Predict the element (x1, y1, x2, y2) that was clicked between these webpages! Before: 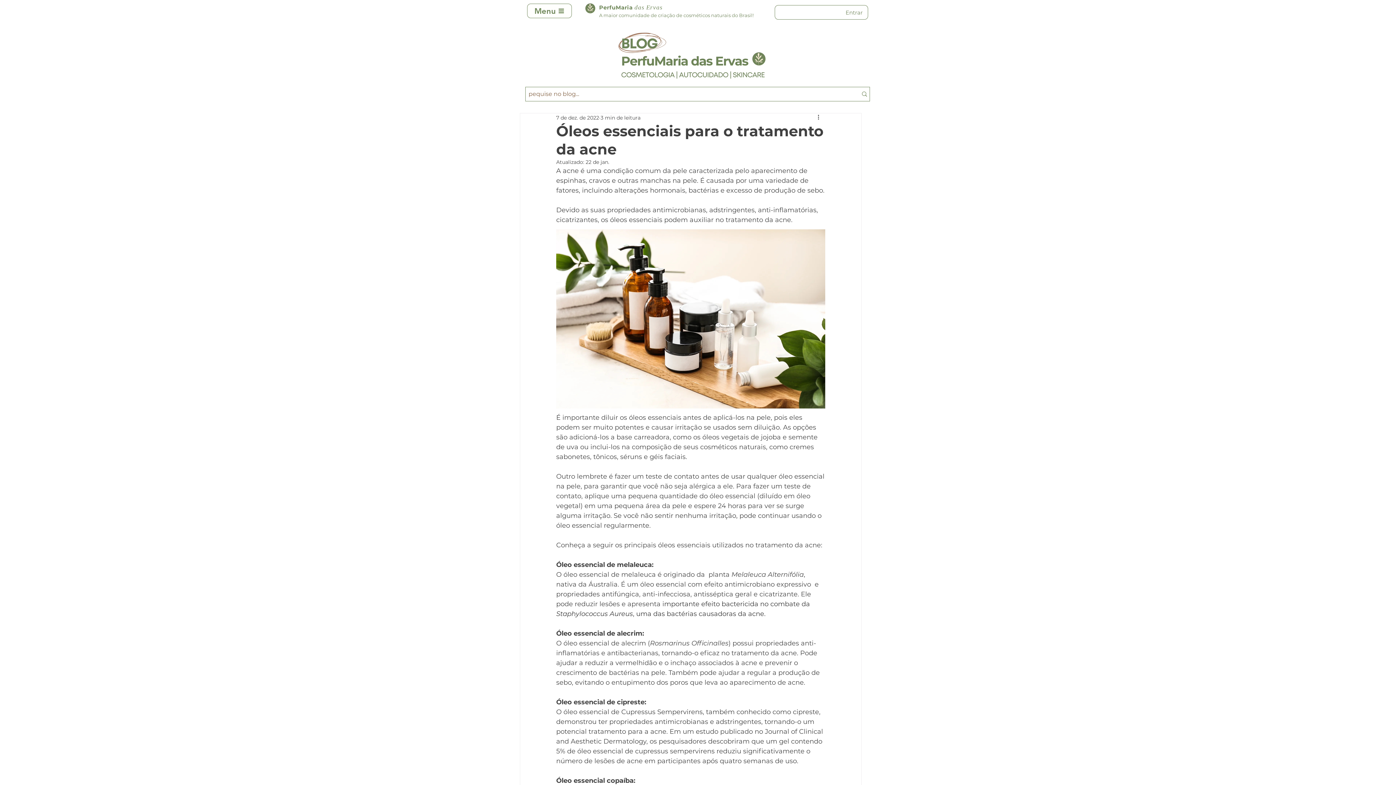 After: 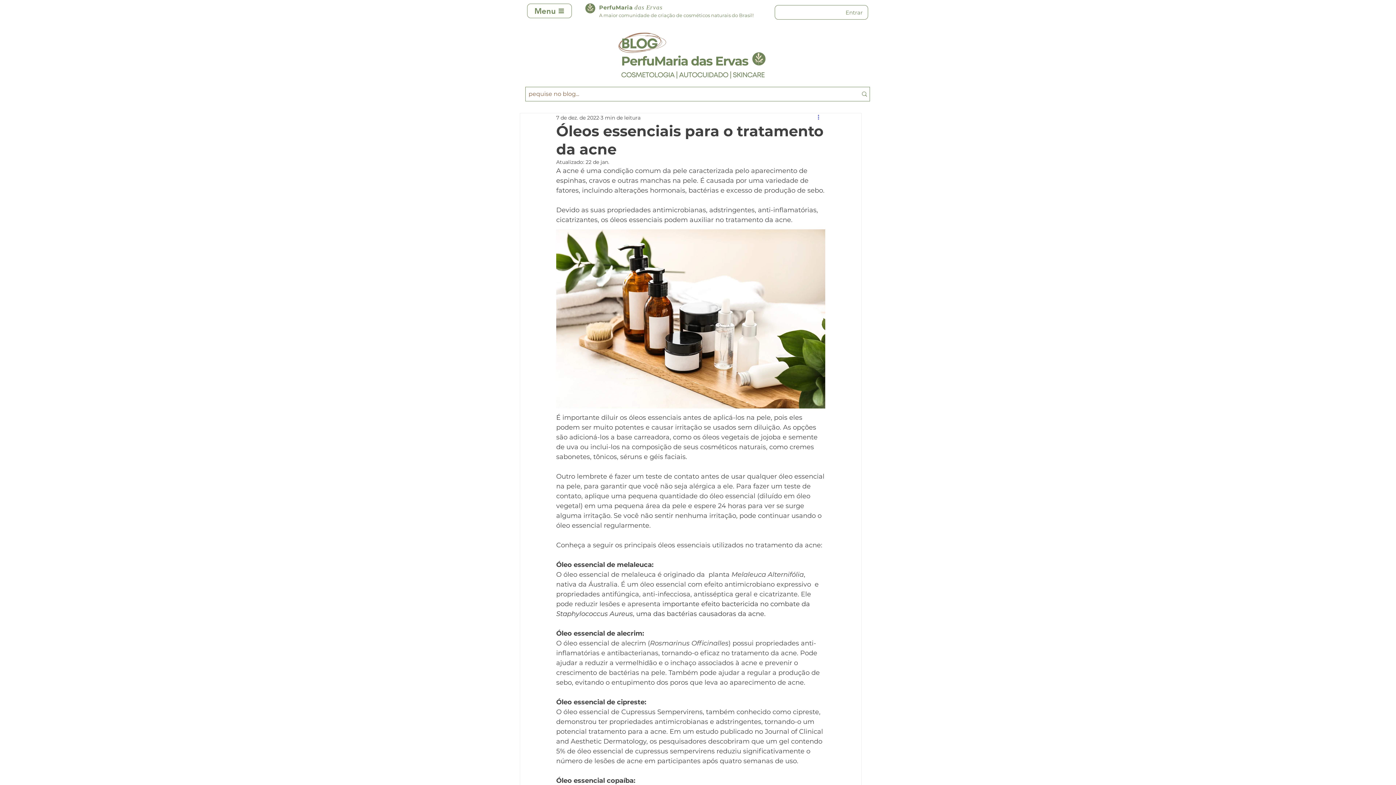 Action: bbox: (816, 113, 825, 122) label: Mais ações